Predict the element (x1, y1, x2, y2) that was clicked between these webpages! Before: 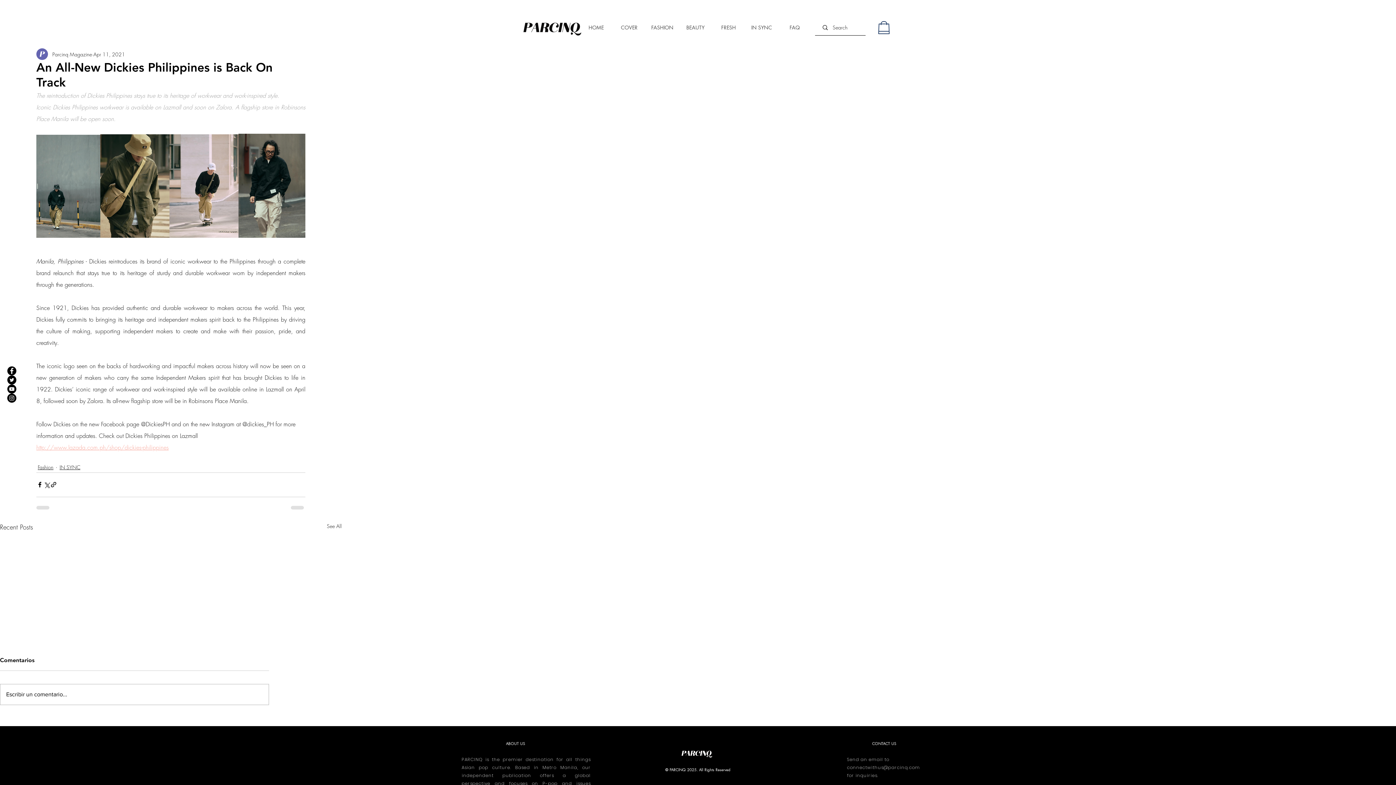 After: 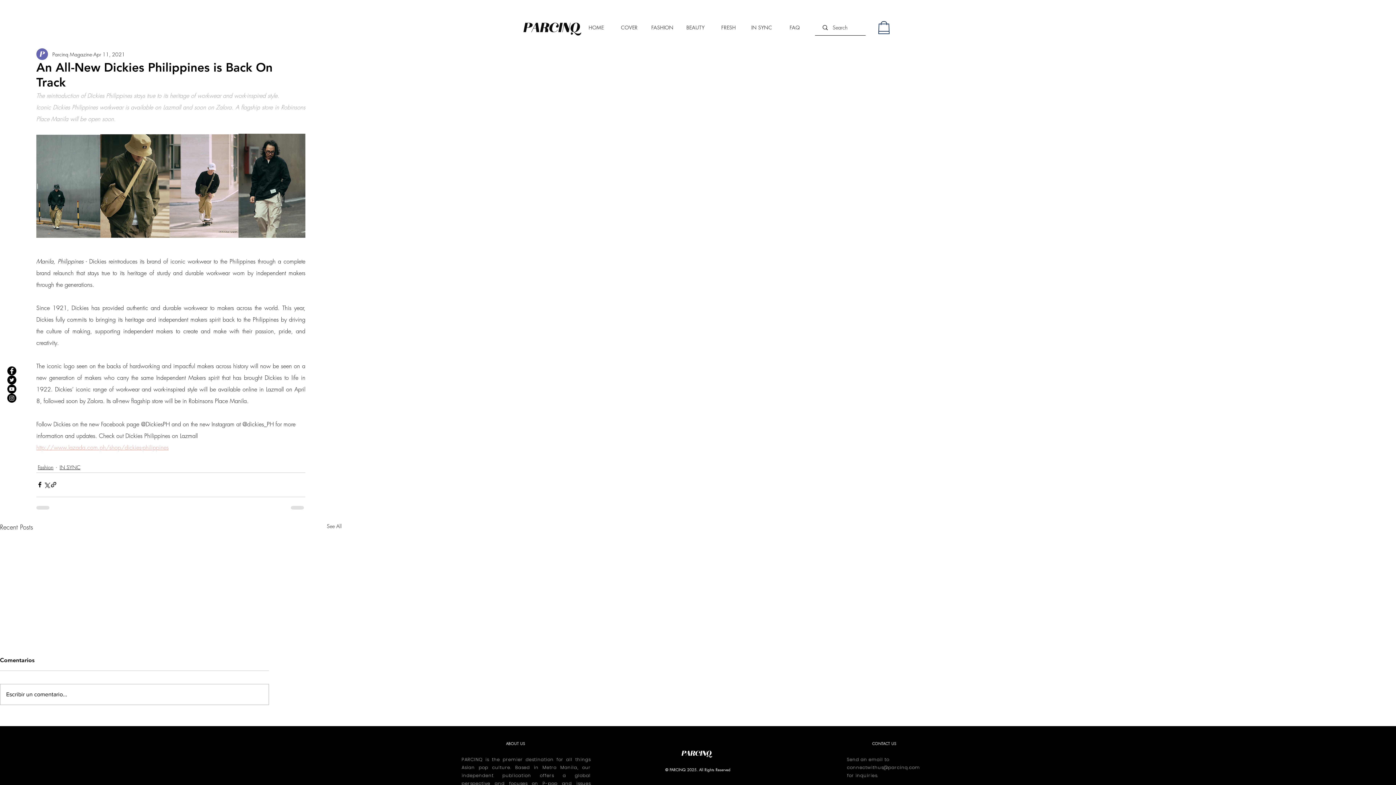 Action: bbox: (36, 443, 168, 451) label: http://www.lazada.com.ph/shop/dickies-philippines